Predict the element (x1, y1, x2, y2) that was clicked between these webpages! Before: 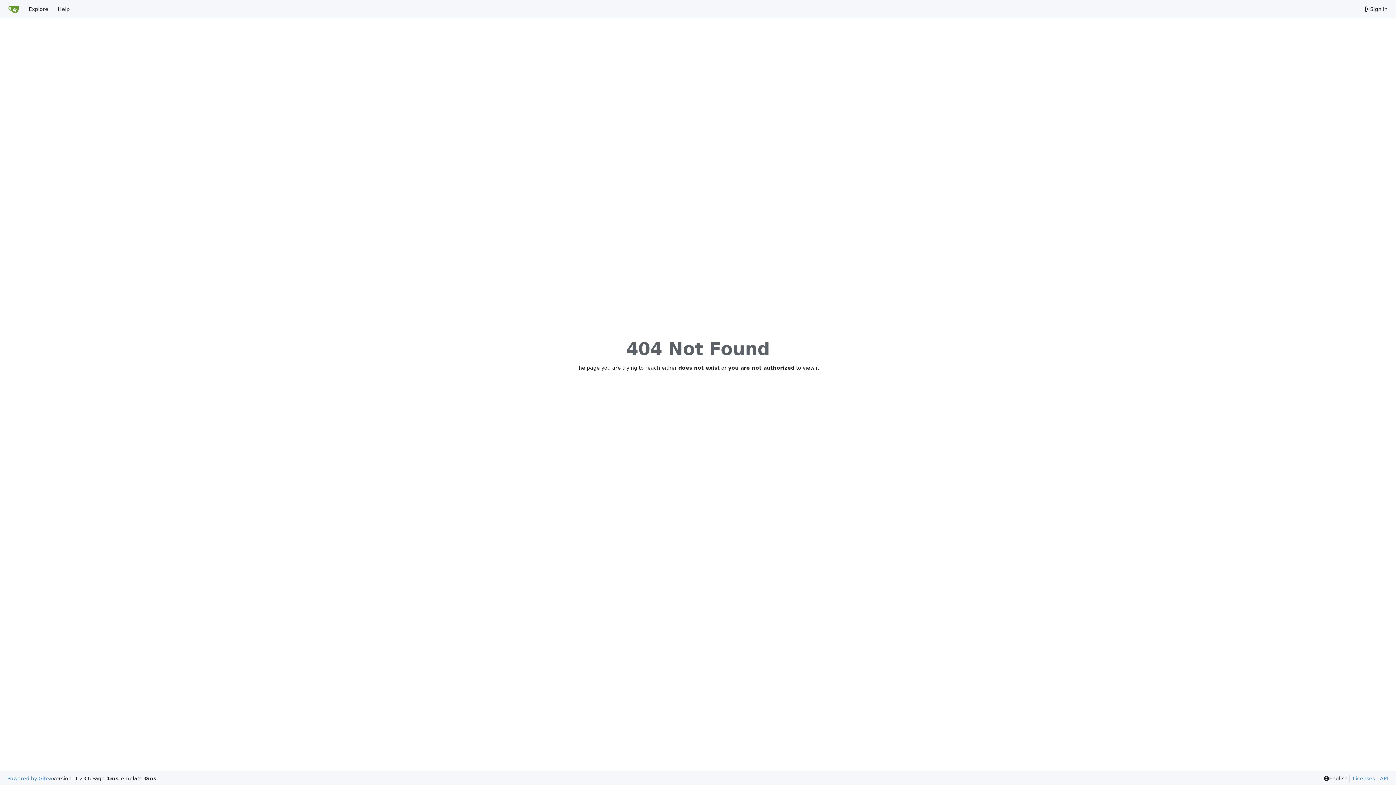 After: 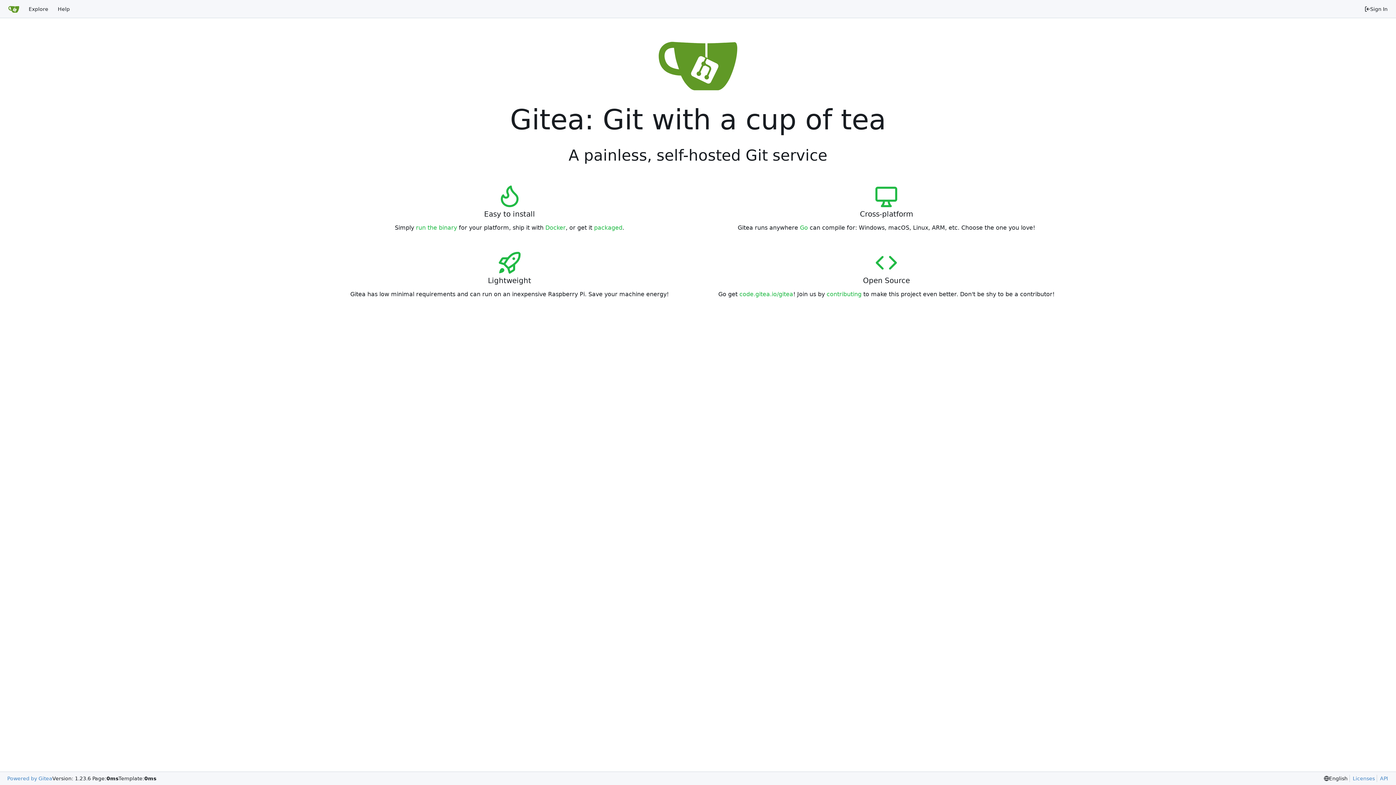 Action: label: Home bbox: (3, 2, 24, 15)